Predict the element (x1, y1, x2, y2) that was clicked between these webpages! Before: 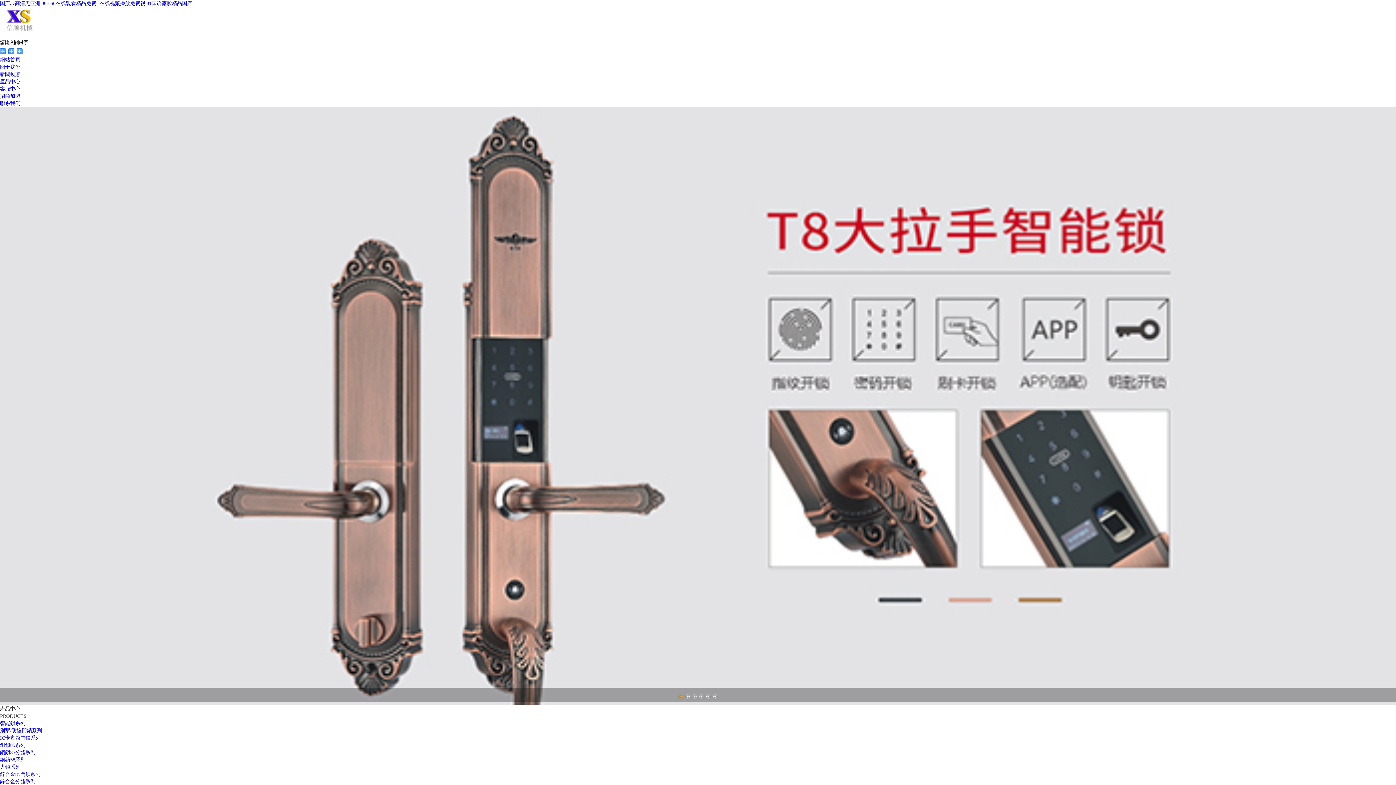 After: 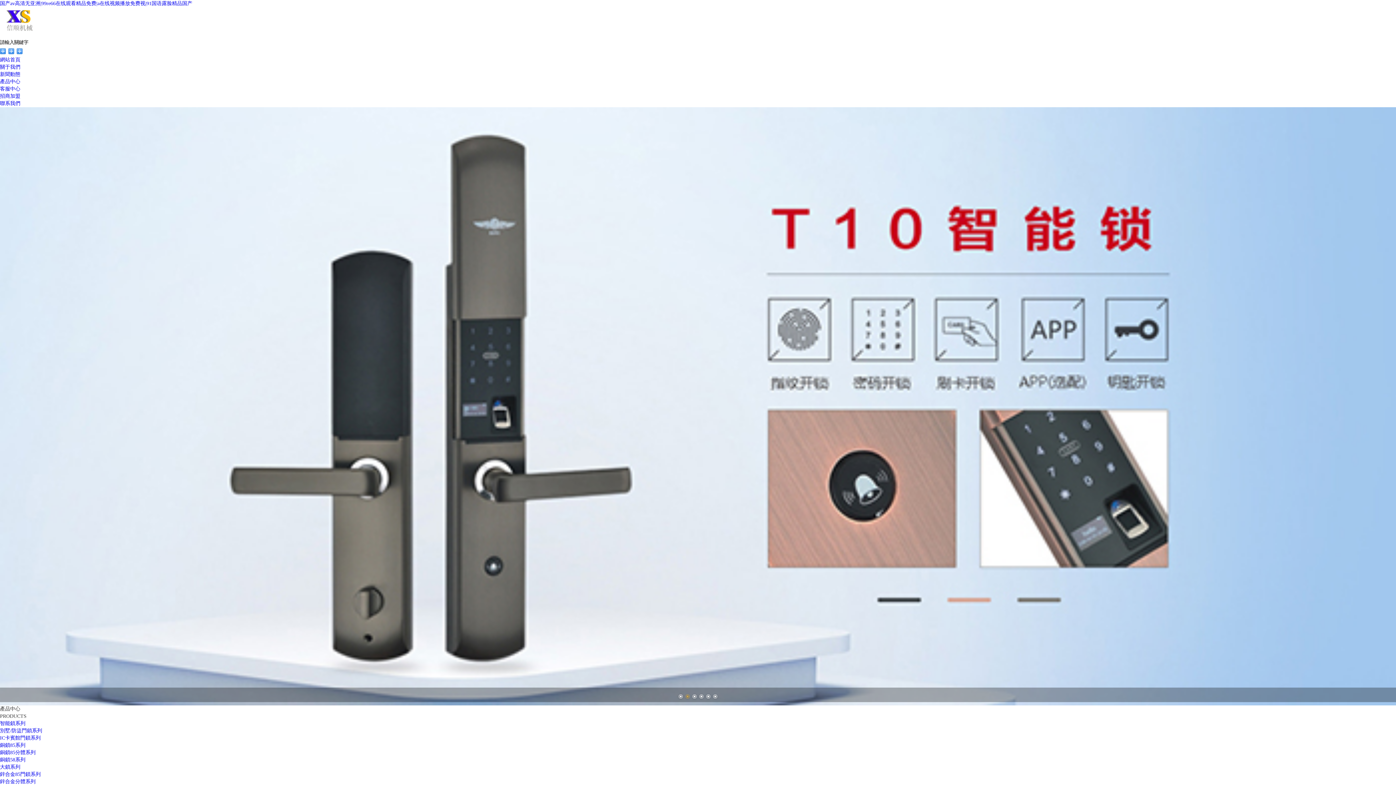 Action: label: 智能鎖系列 bbox: (0, 721, 25, 726)